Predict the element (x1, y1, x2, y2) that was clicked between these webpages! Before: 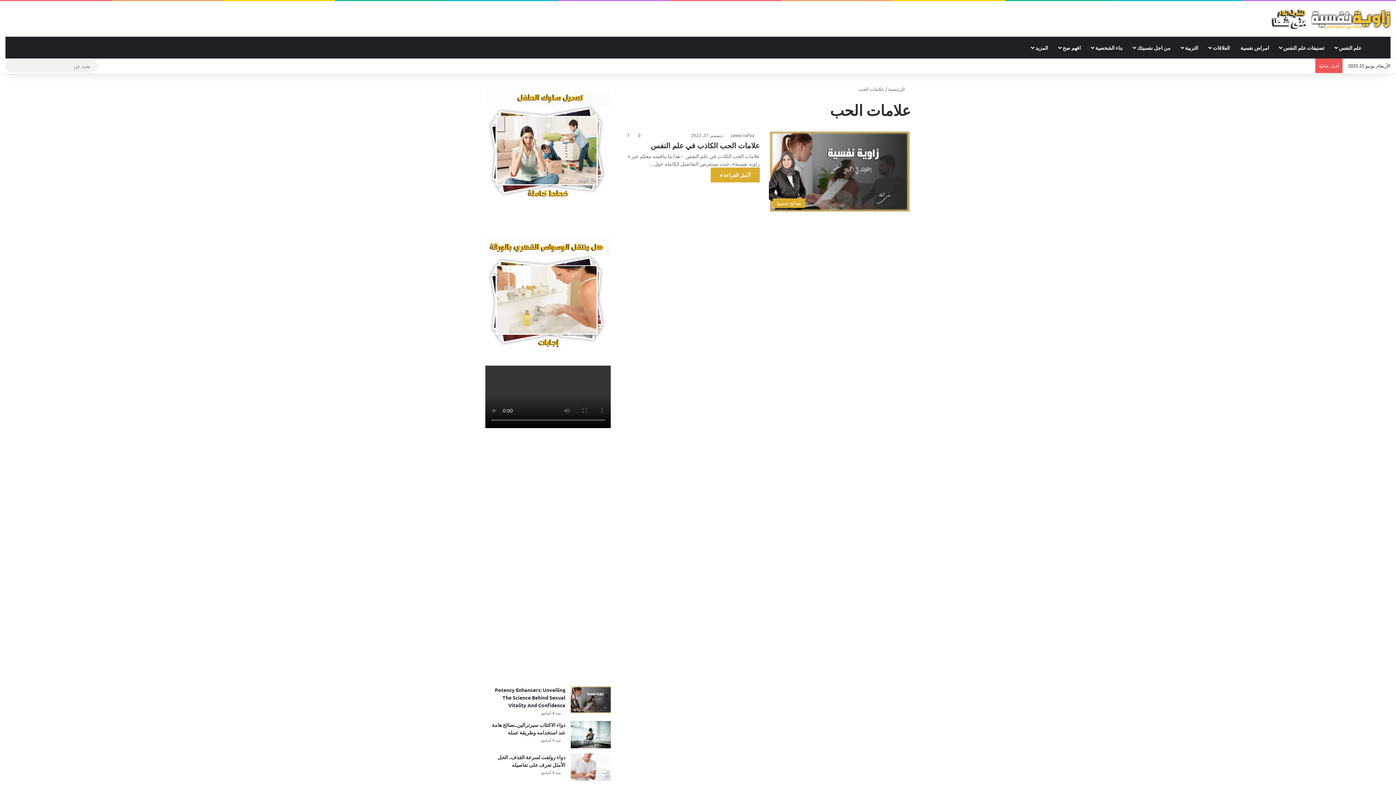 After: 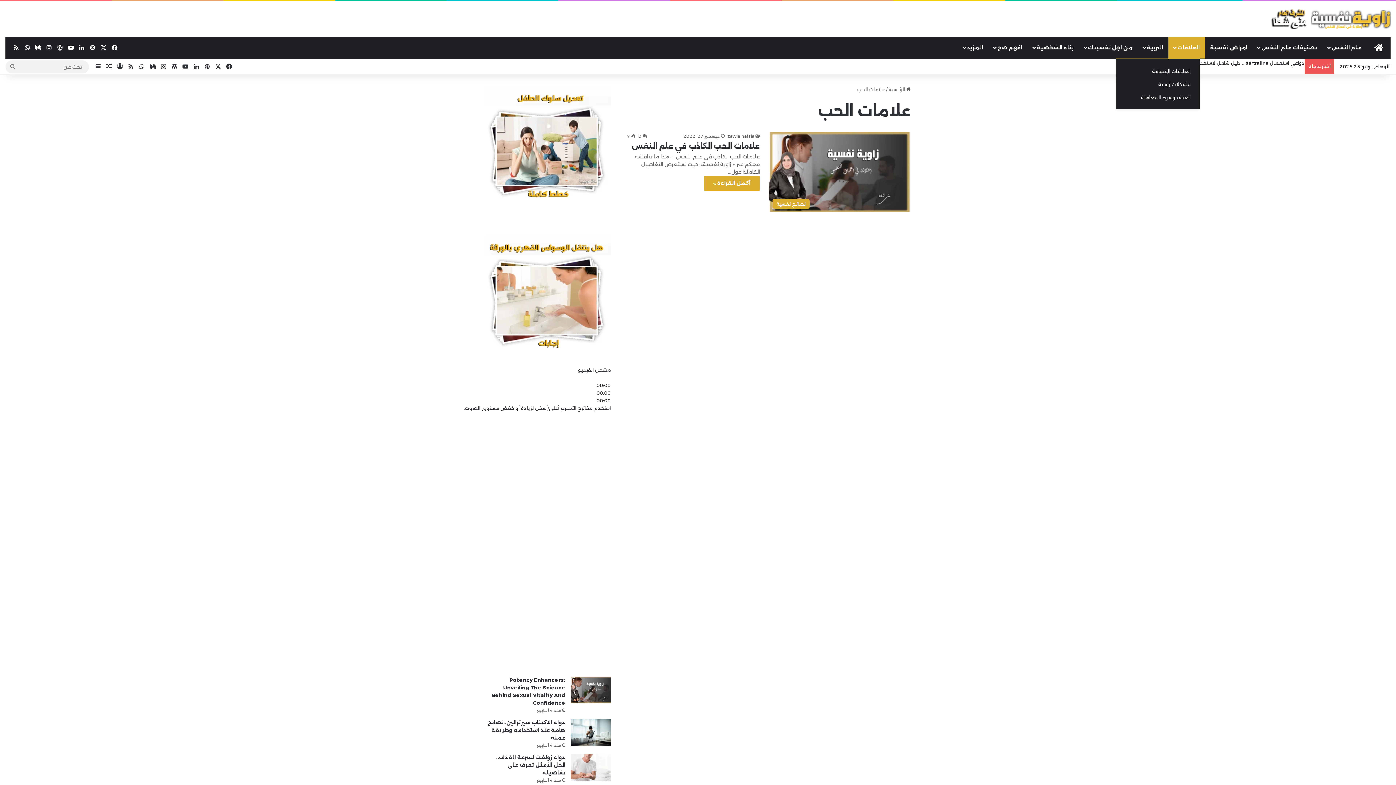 Action: label: التربية bbox: (1176, 36, 1204, 58)